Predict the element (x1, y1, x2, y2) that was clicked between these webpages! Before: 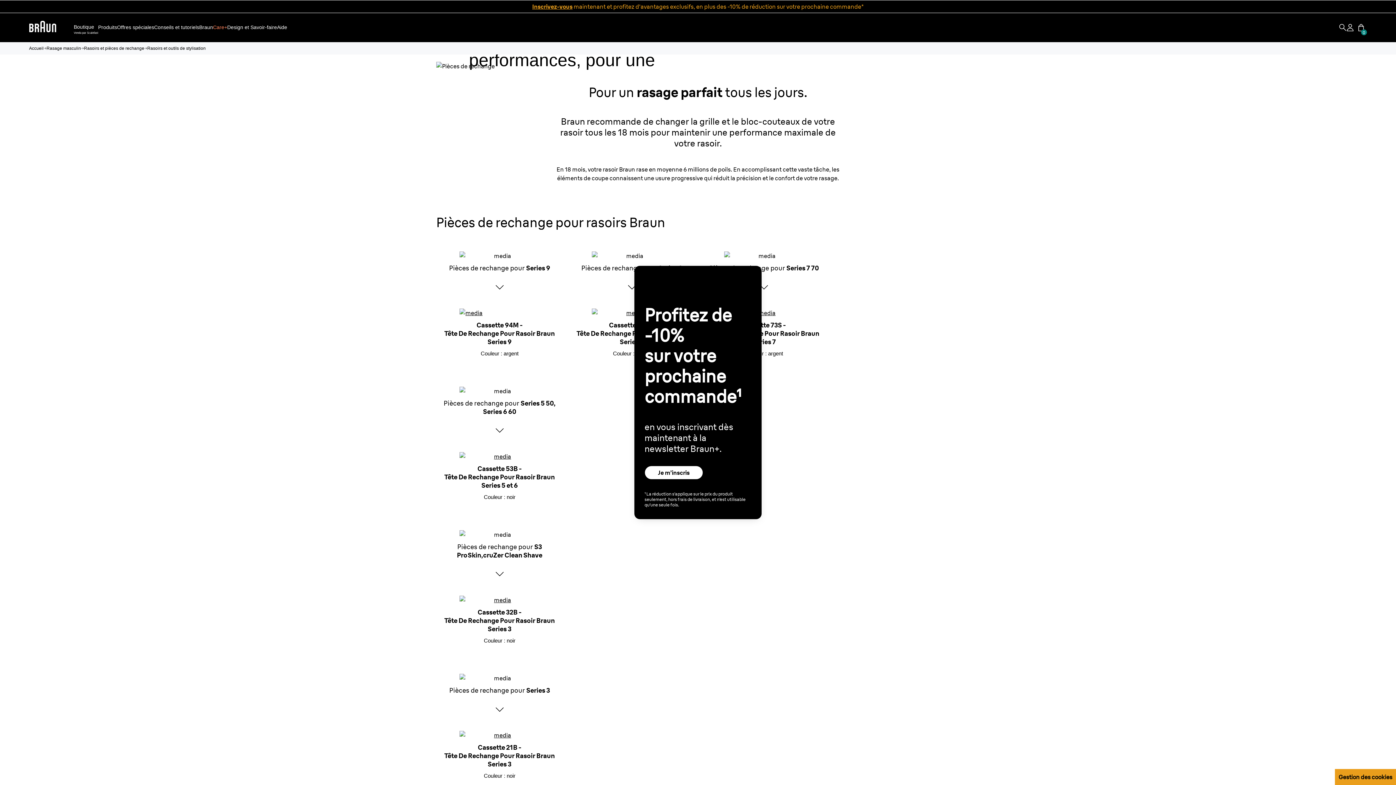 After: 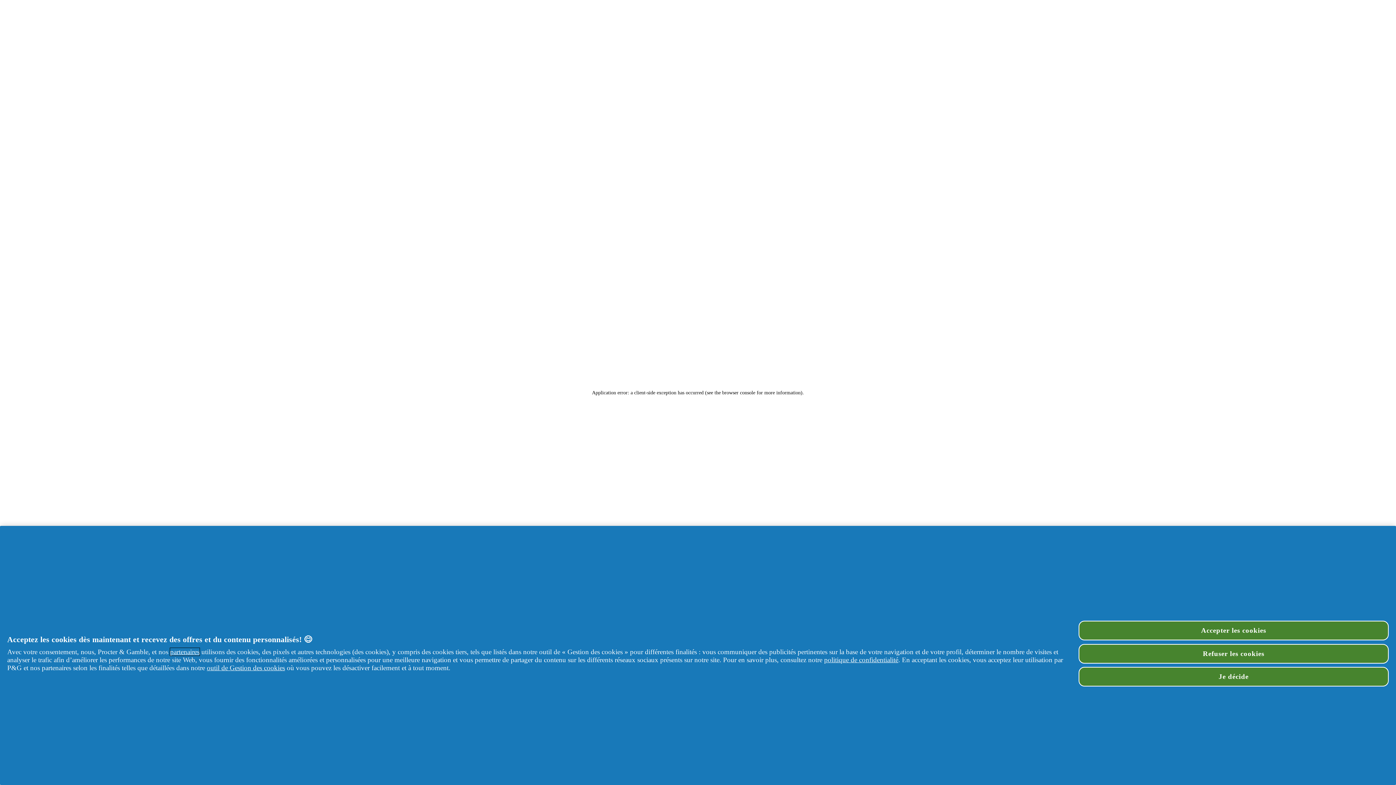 Action: label: Accueil bbox: (29, 43, 43, 53)